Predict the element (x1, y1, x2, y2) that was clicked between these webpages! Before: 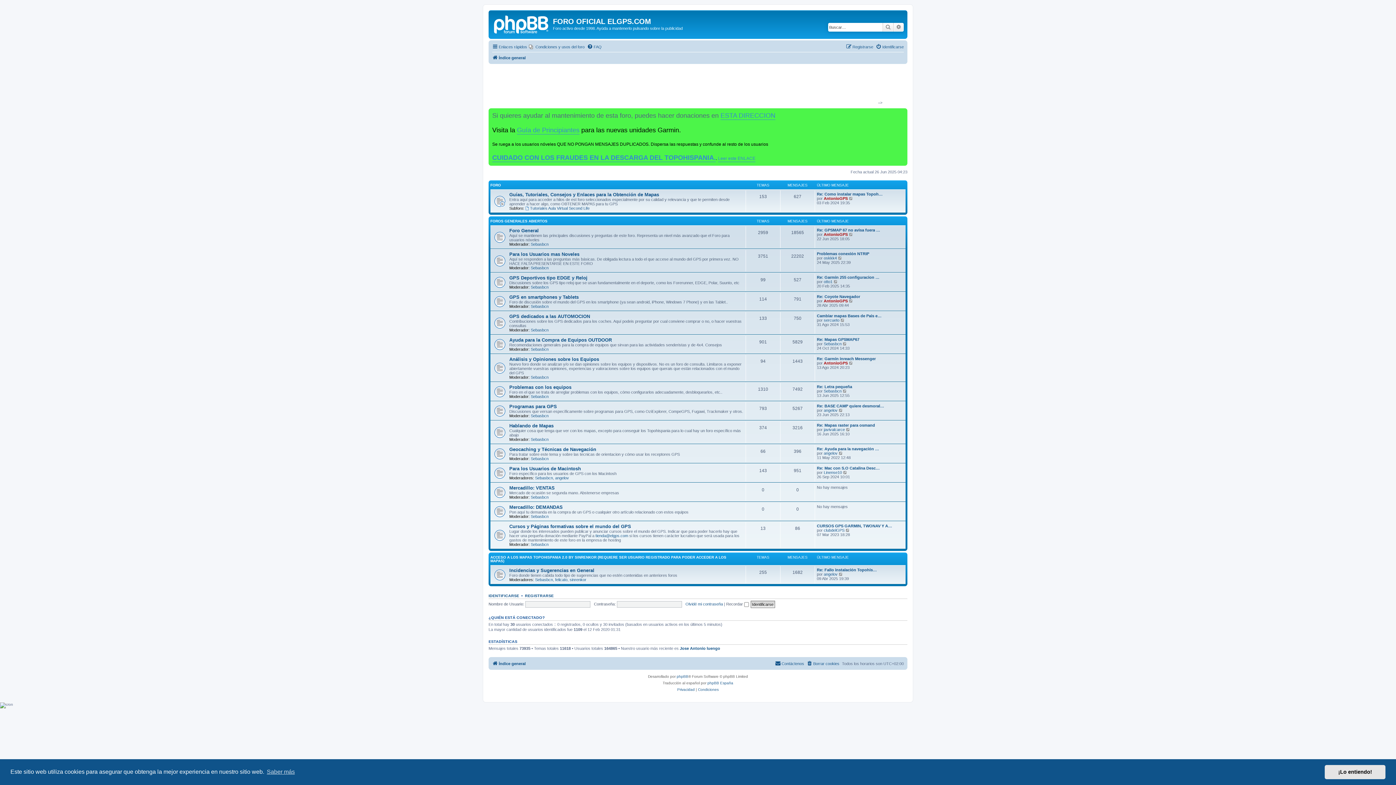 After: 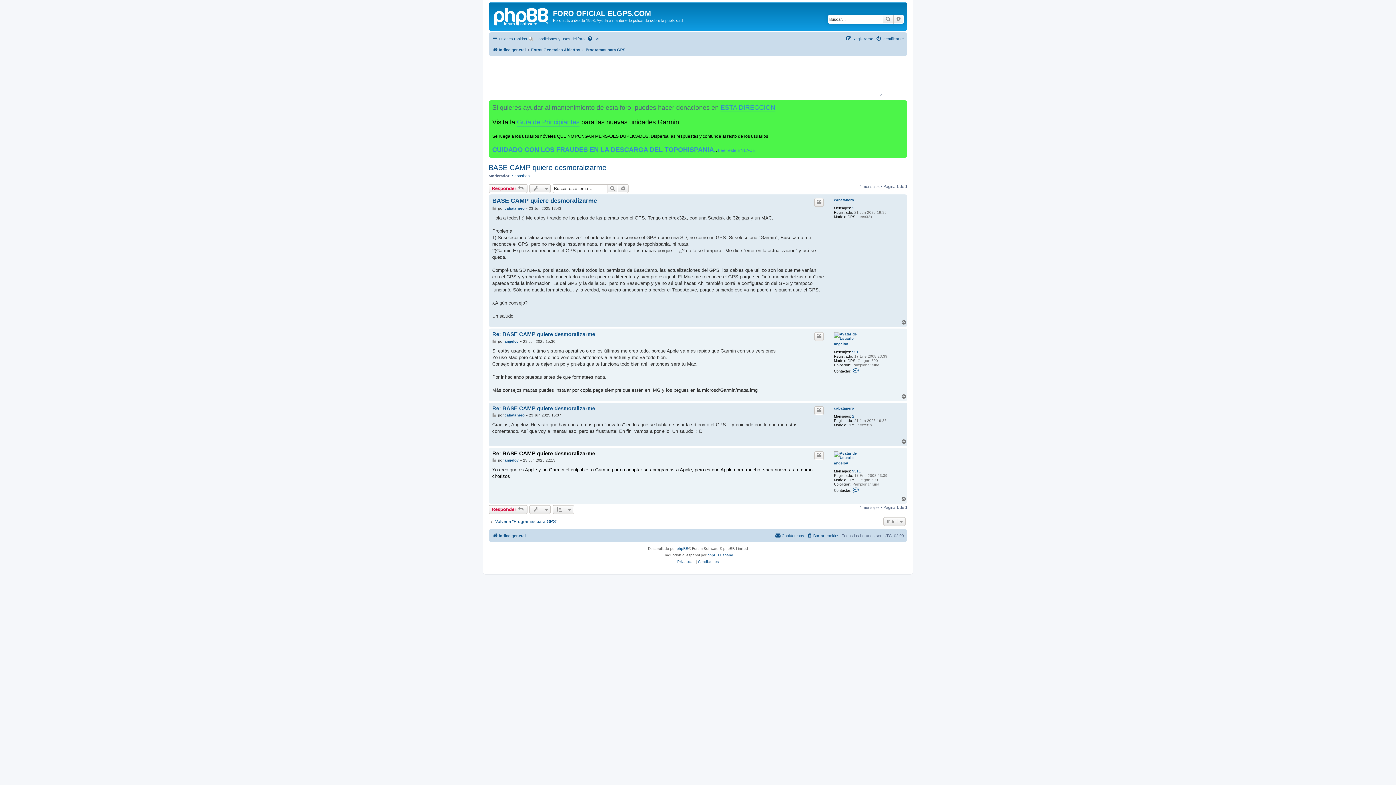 Action: bbox: (817, 404, 884, 408) label: Re: BASE CAMP quiere desmoral…